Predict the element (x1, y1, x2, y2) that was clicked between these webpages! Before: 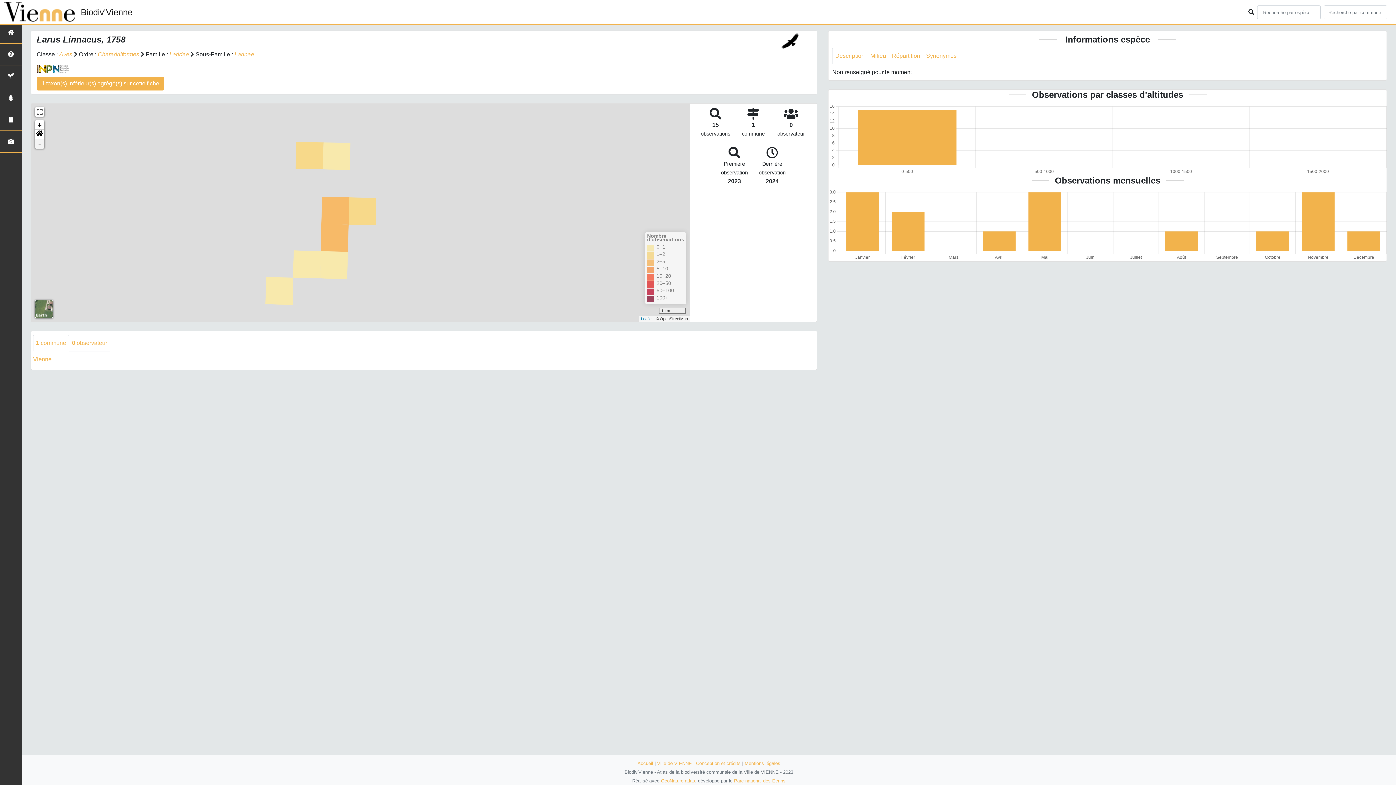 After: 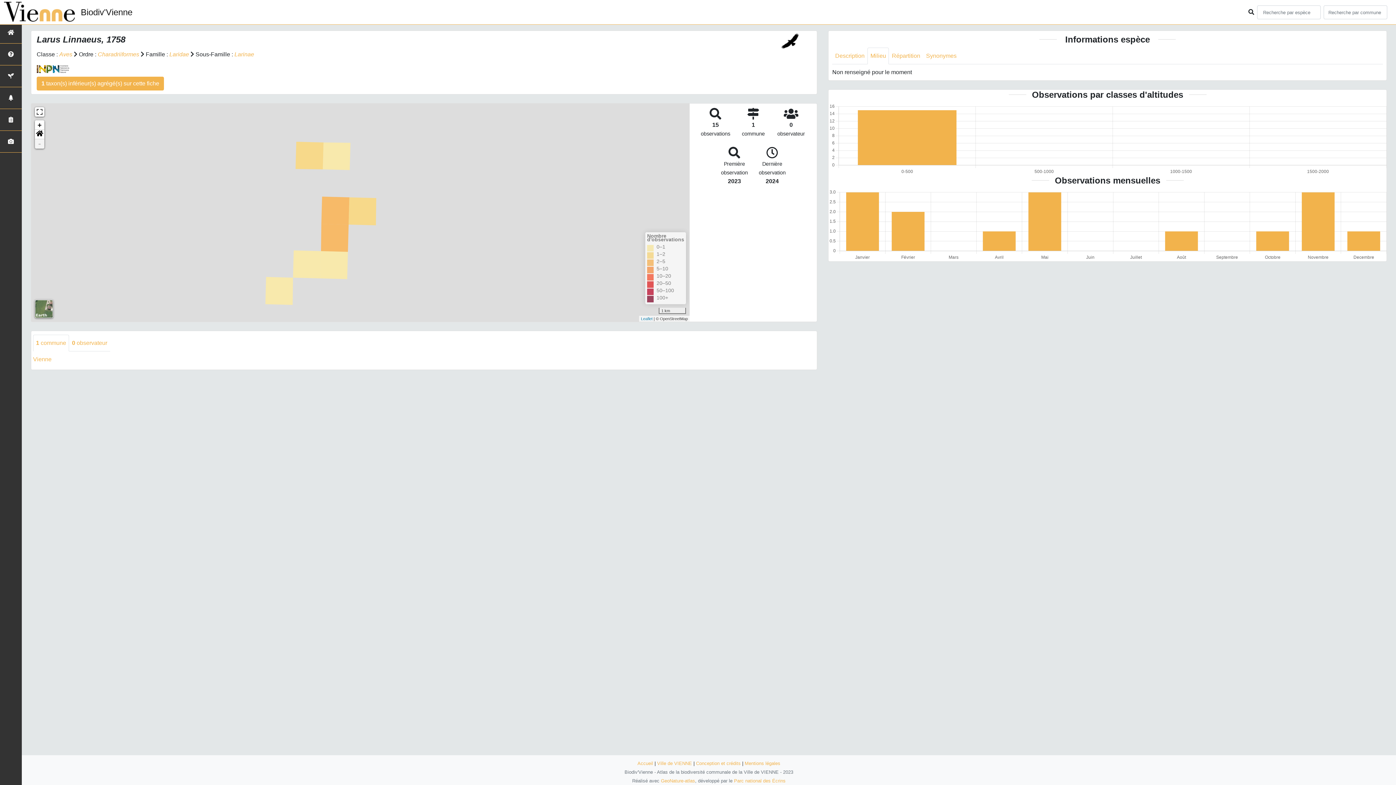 Action: bbox: (867, 47, 889, 64) label: Milieu